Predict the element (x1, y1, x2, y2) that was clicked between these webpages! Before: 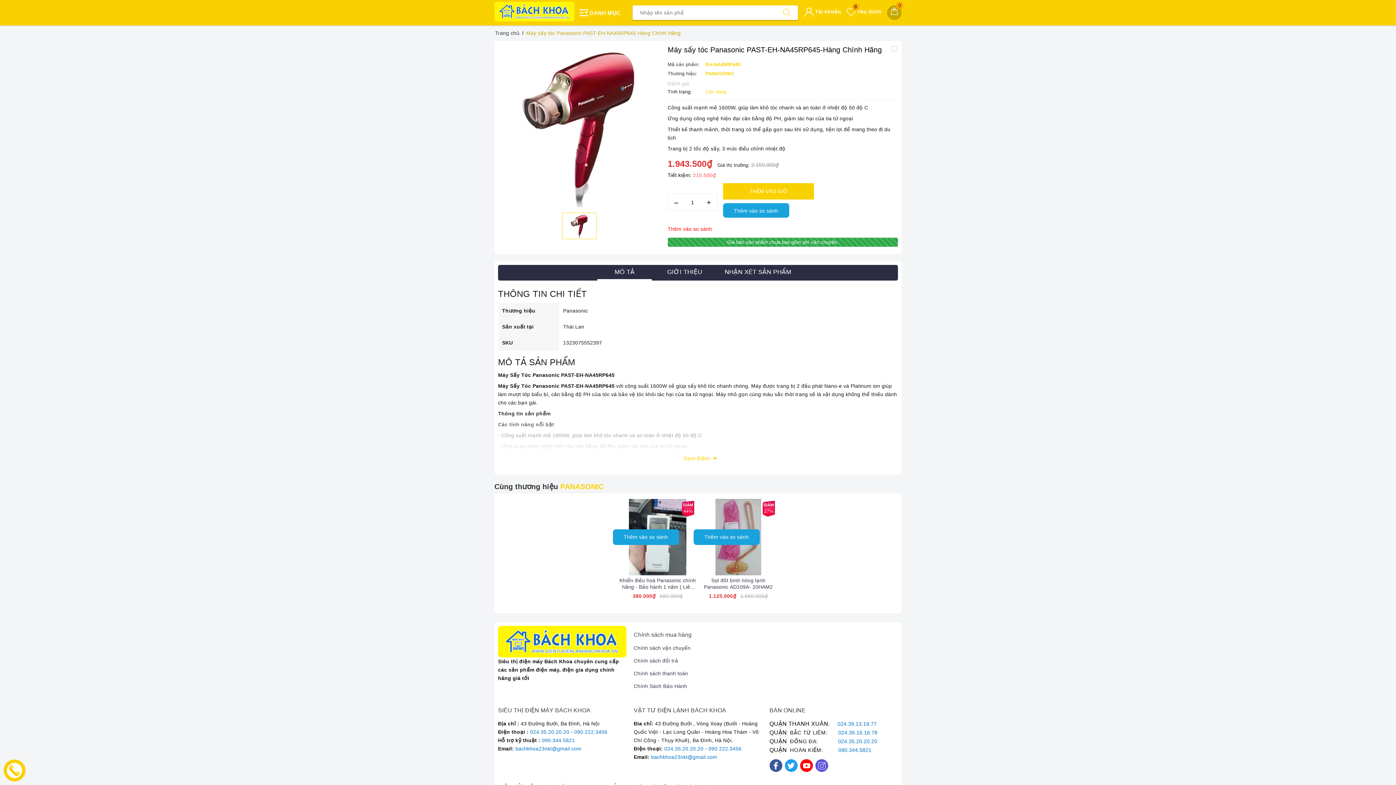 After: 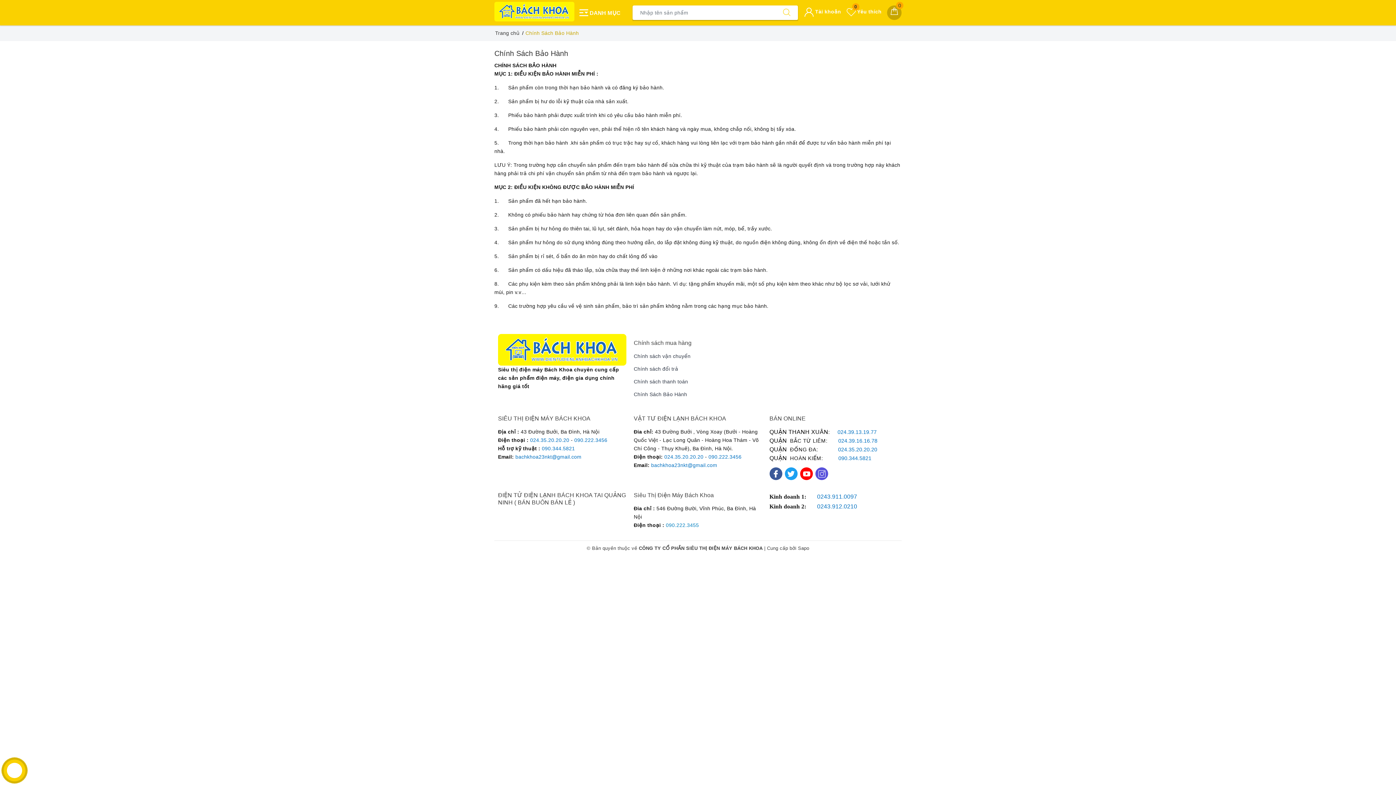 Action: label: Chính Sách Bảo Hành bbox: (633, 682, 687, 690)